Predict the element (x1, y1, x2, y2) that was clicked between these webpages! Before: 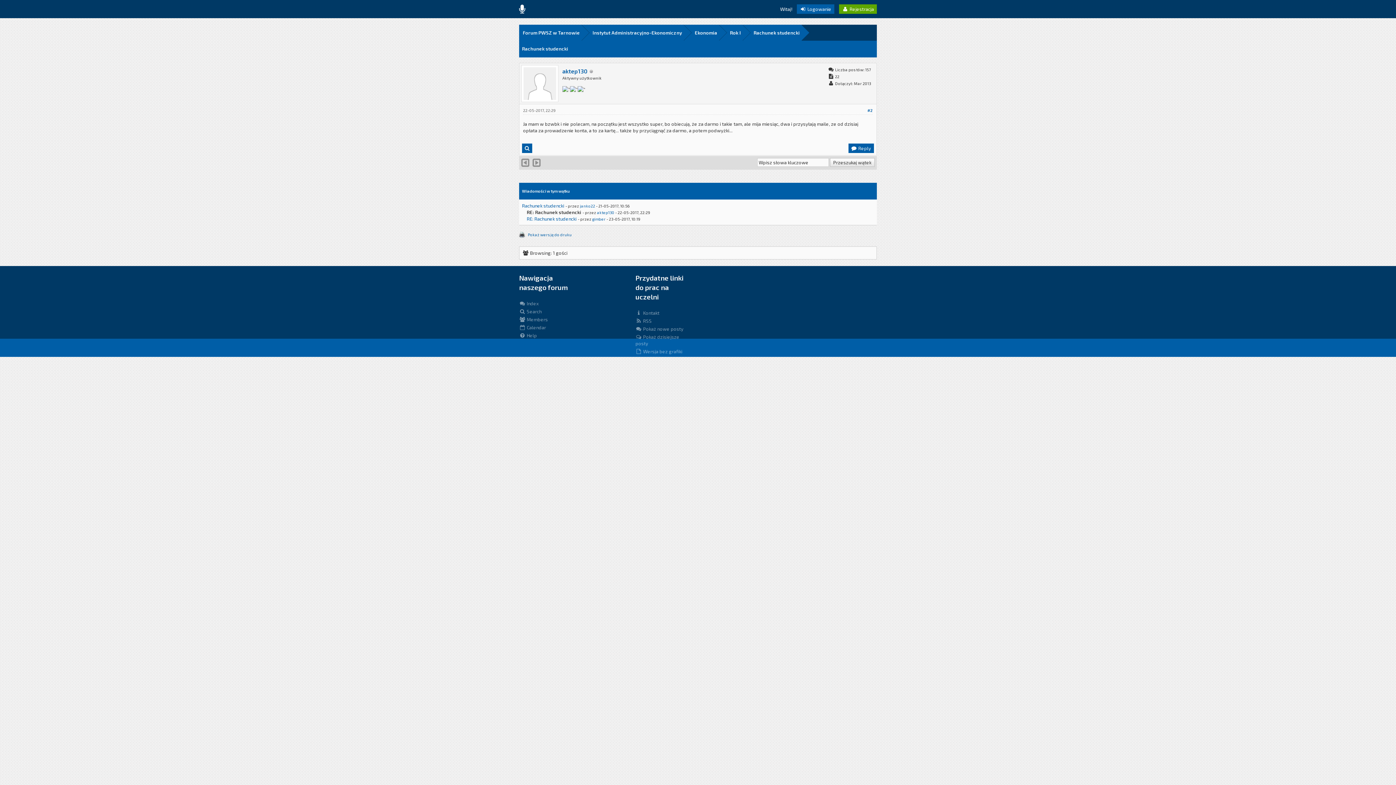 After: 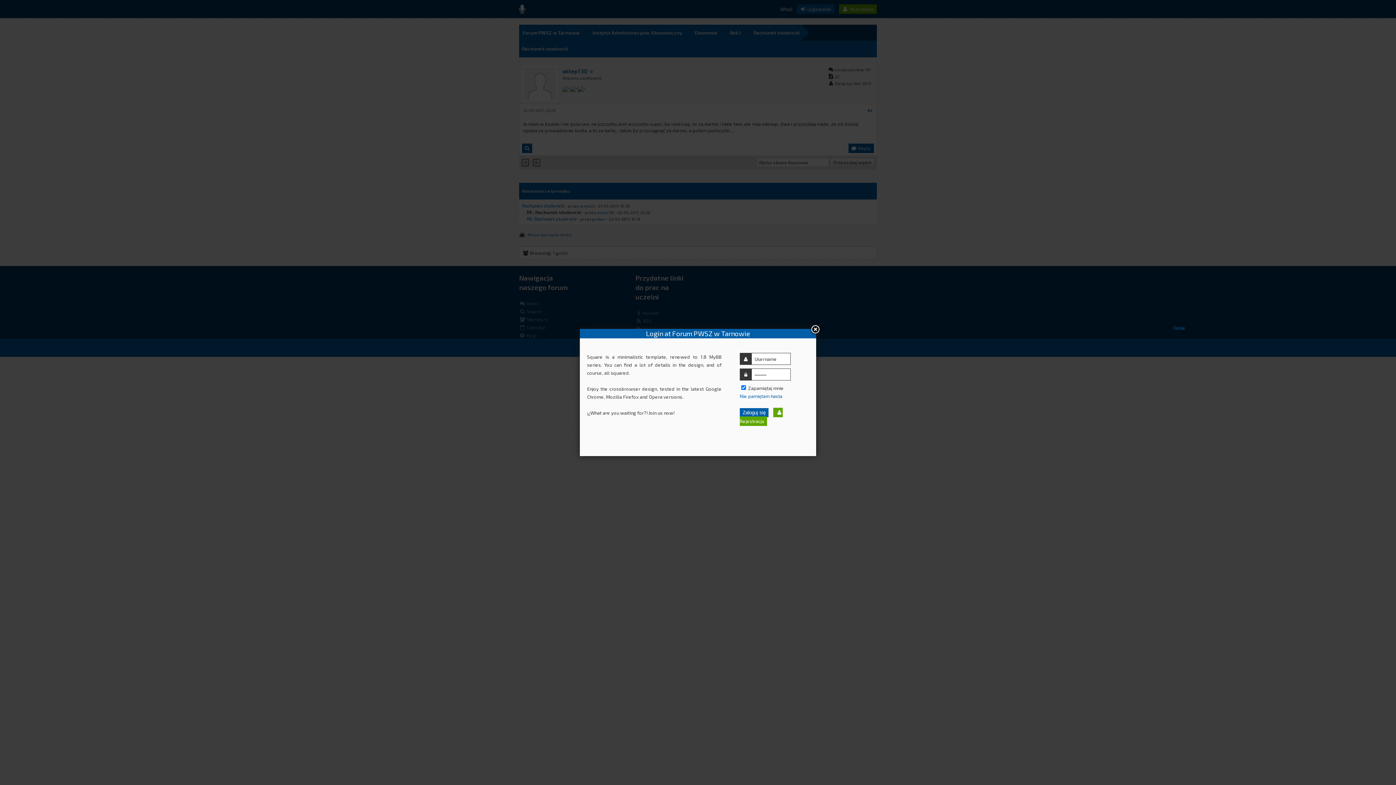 Action: label:  Logowanie bbox: (797, 4, 834, 13)